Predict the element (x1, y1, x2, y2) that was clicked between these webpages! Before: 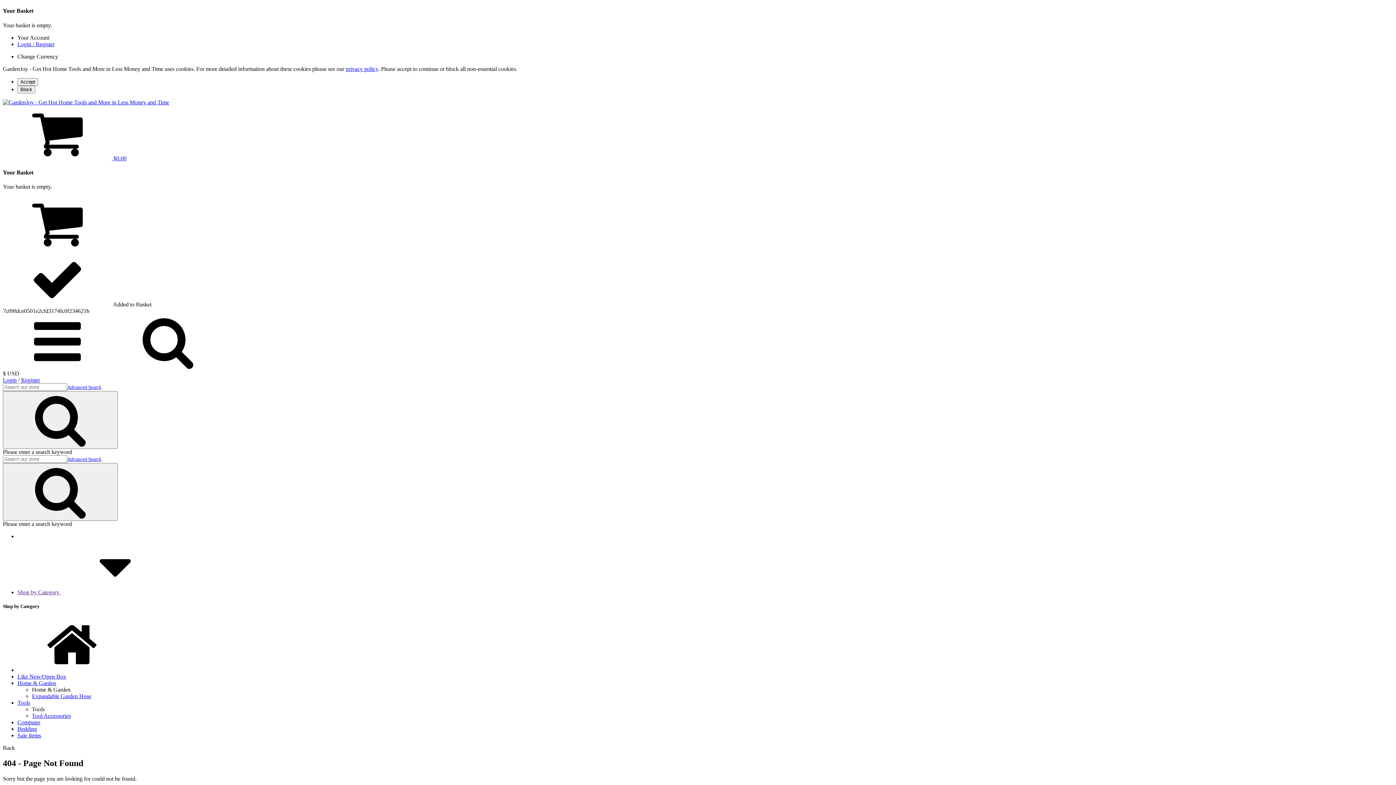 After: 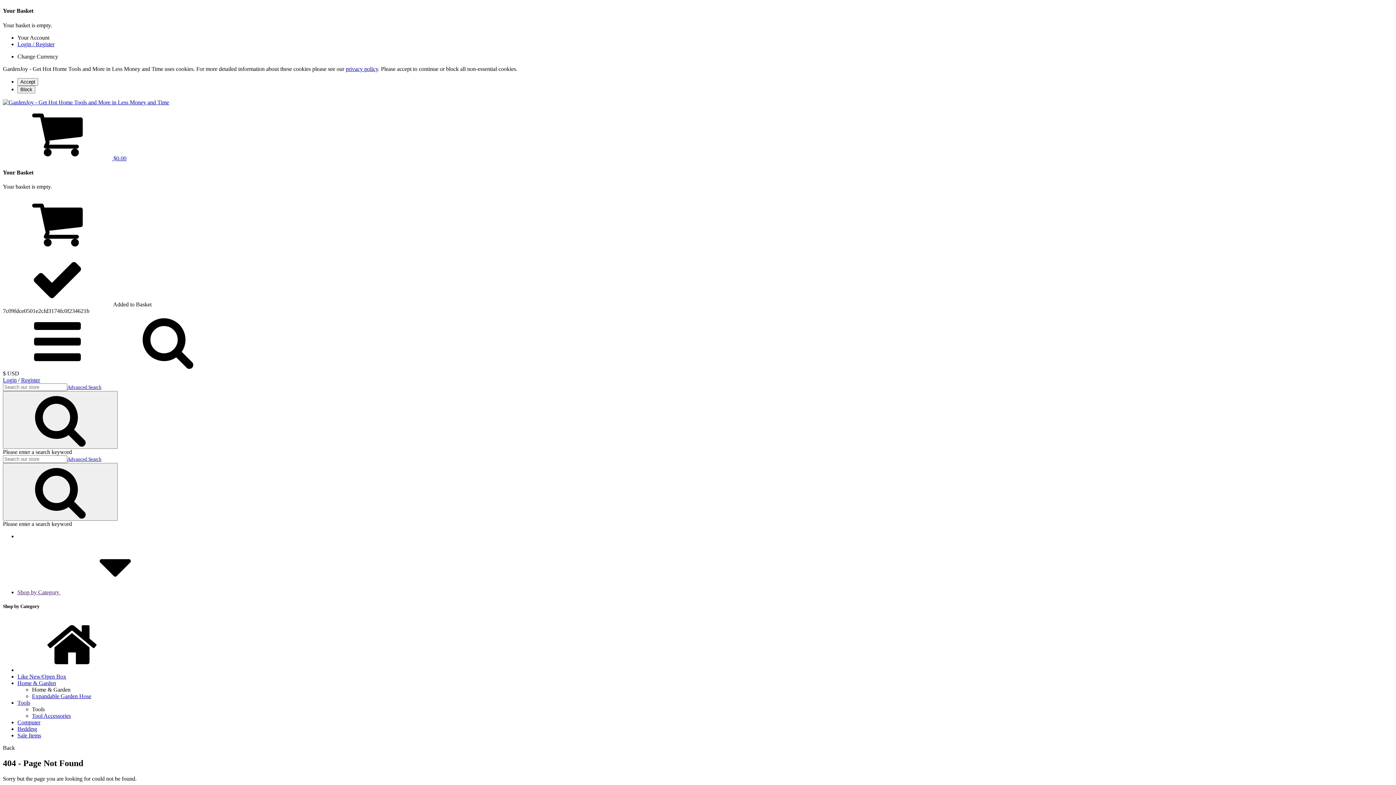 Action: label: Advanced Search bbox: (67, 384, 101, 390)